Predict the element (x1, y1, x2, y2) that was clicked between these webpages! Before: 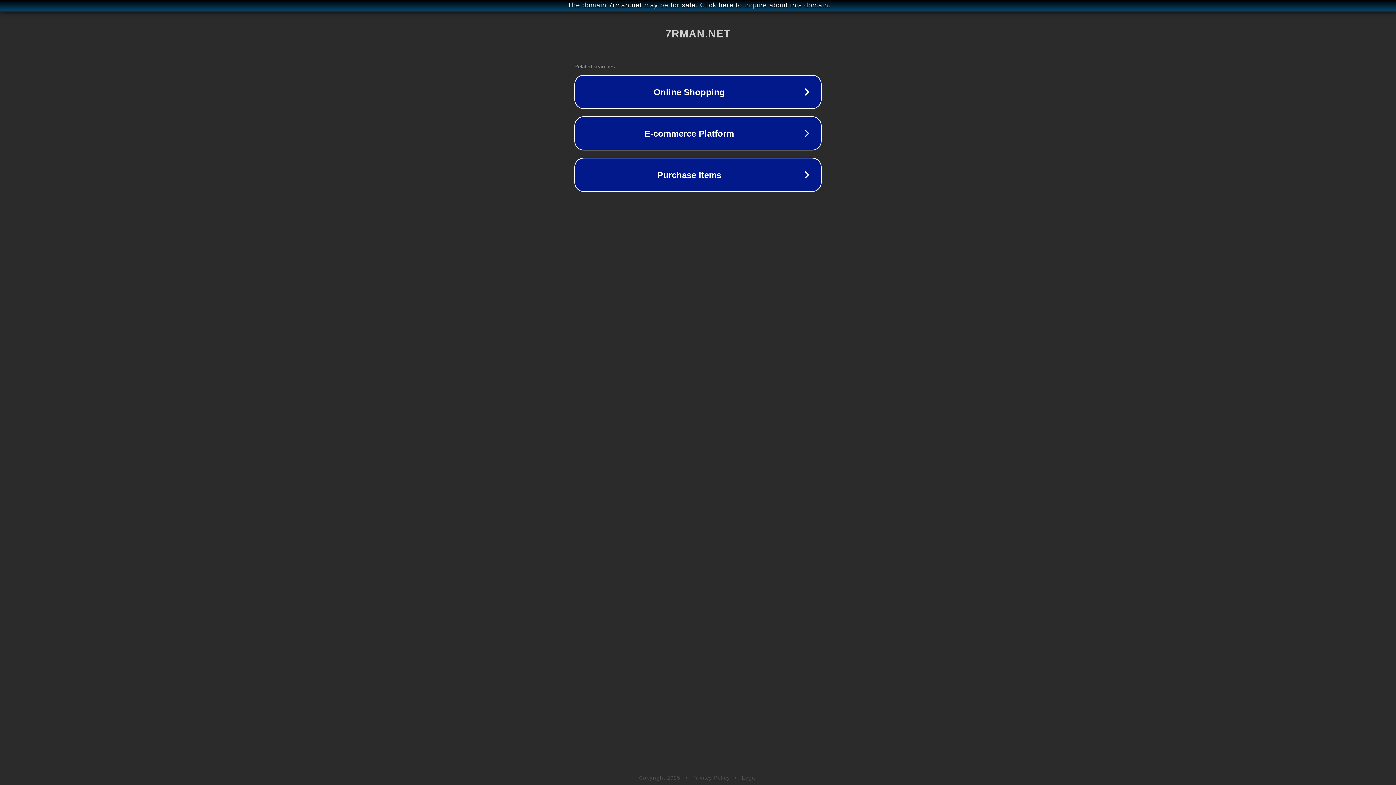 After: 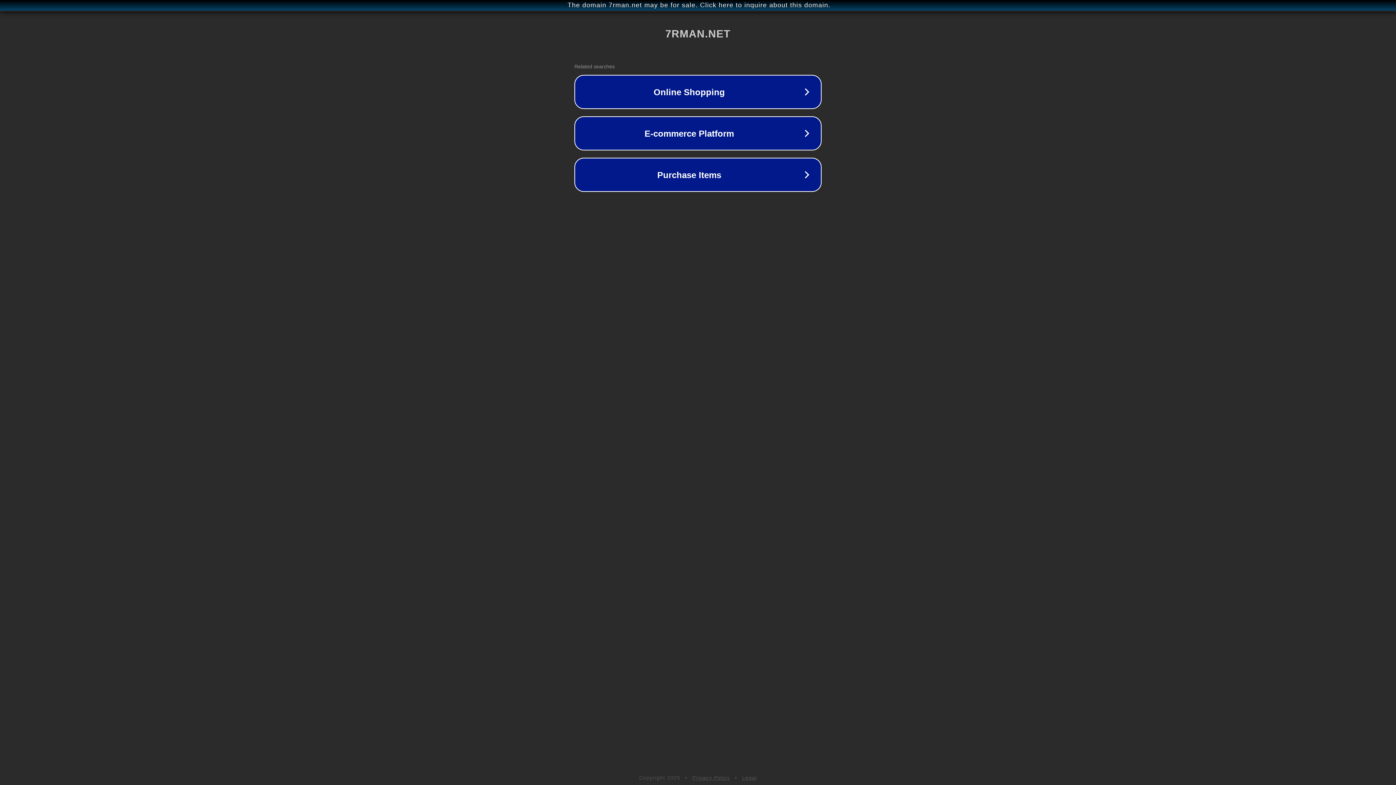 Action: bbox: (742, 775, 757, 781) label: Legal